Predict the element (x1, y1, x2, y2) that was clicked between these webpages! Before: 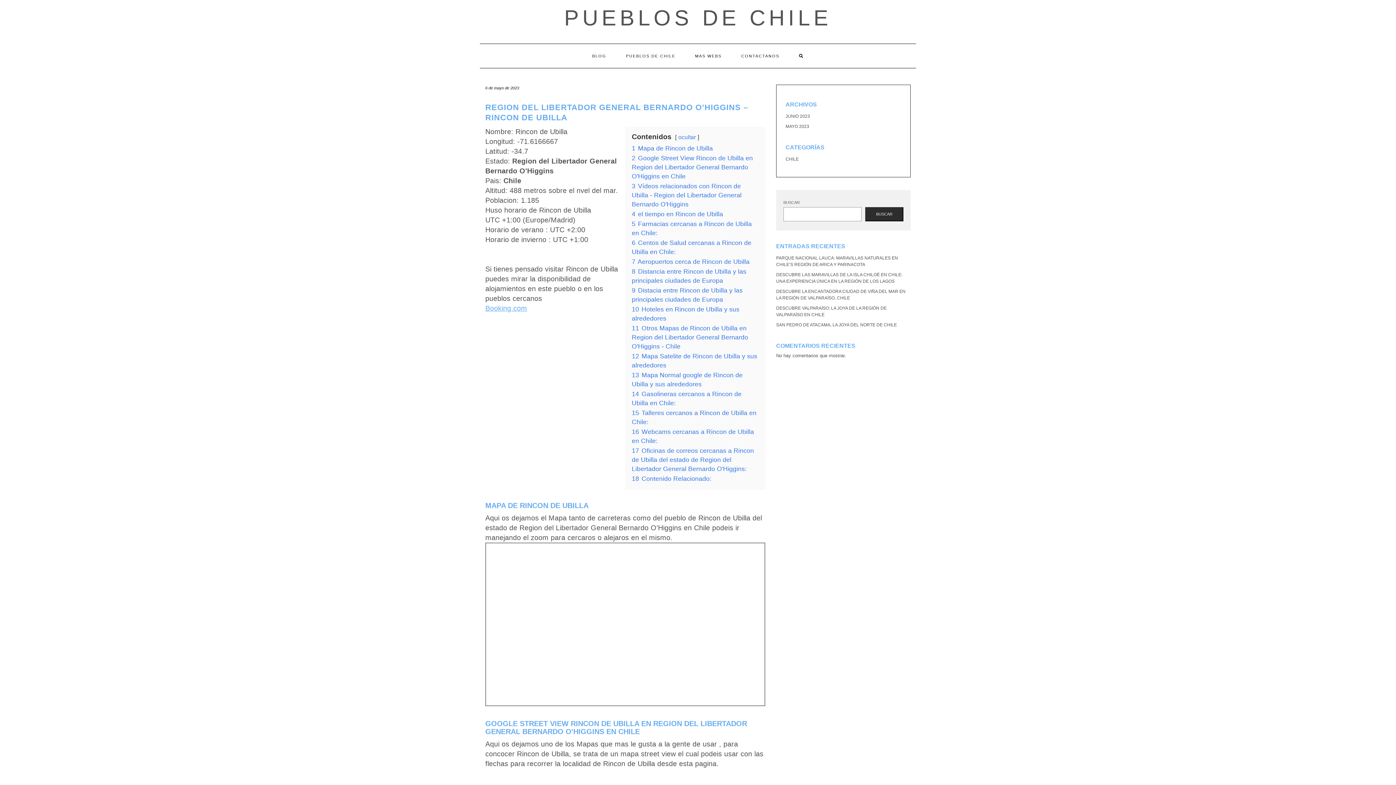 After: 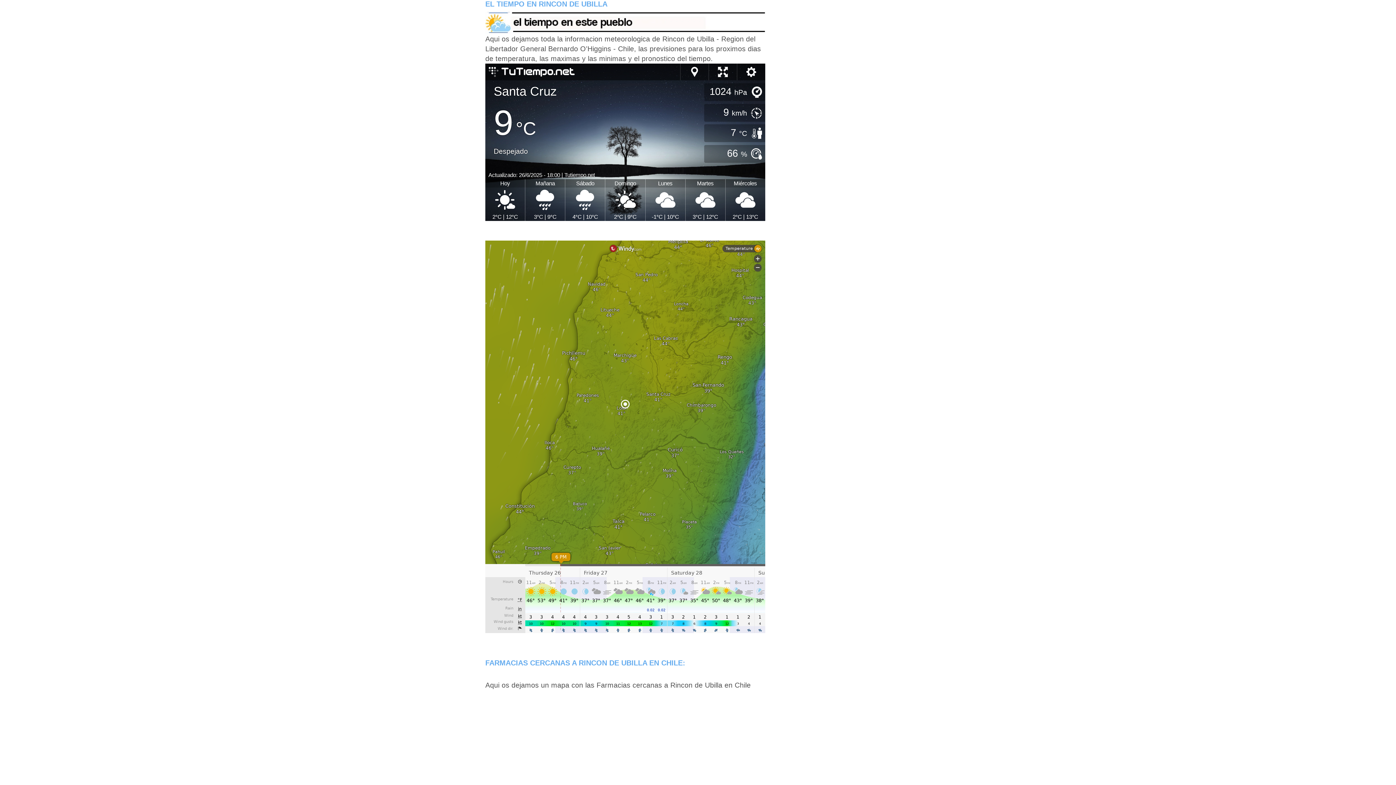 Action: label: 4 el tiempo en Rincon de Ubilla bbox: (632, 210, 723, 217)